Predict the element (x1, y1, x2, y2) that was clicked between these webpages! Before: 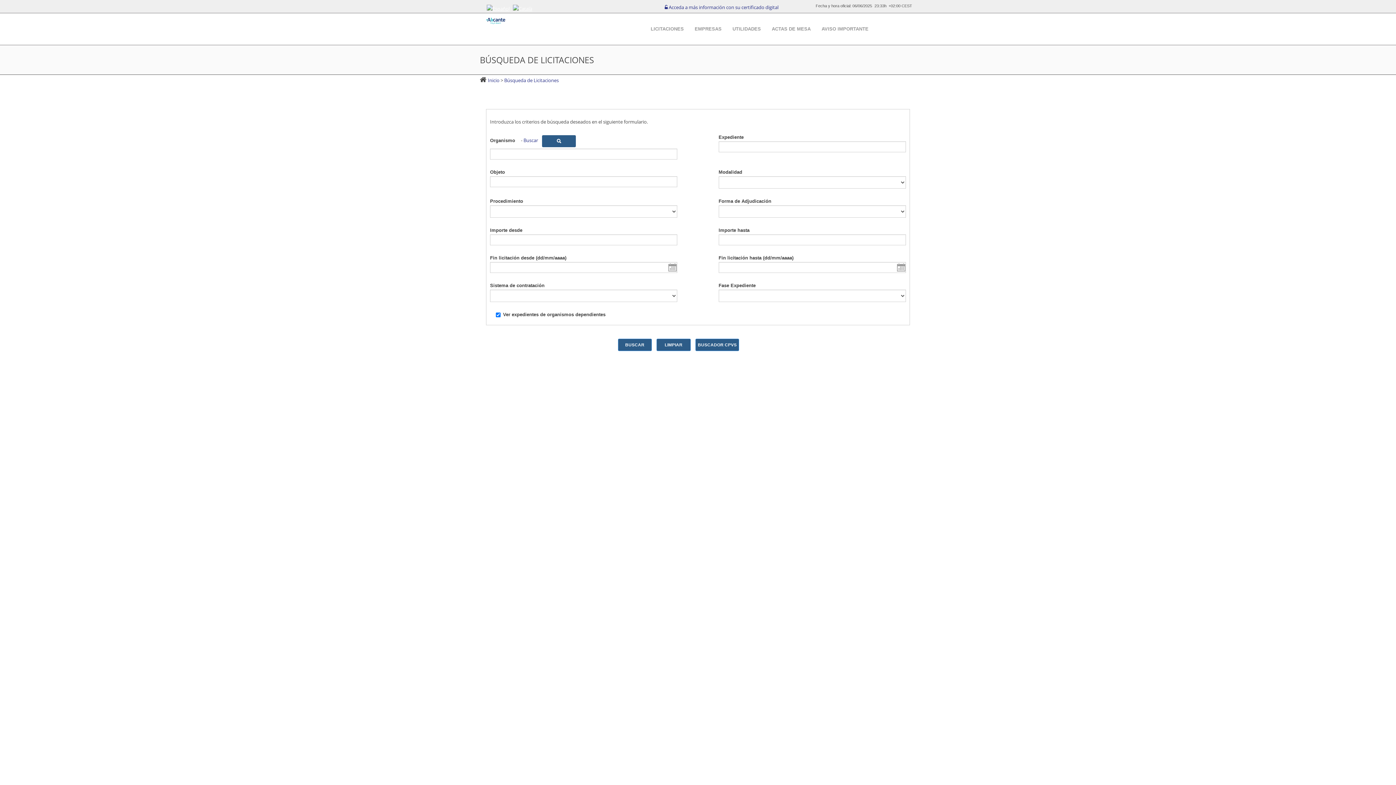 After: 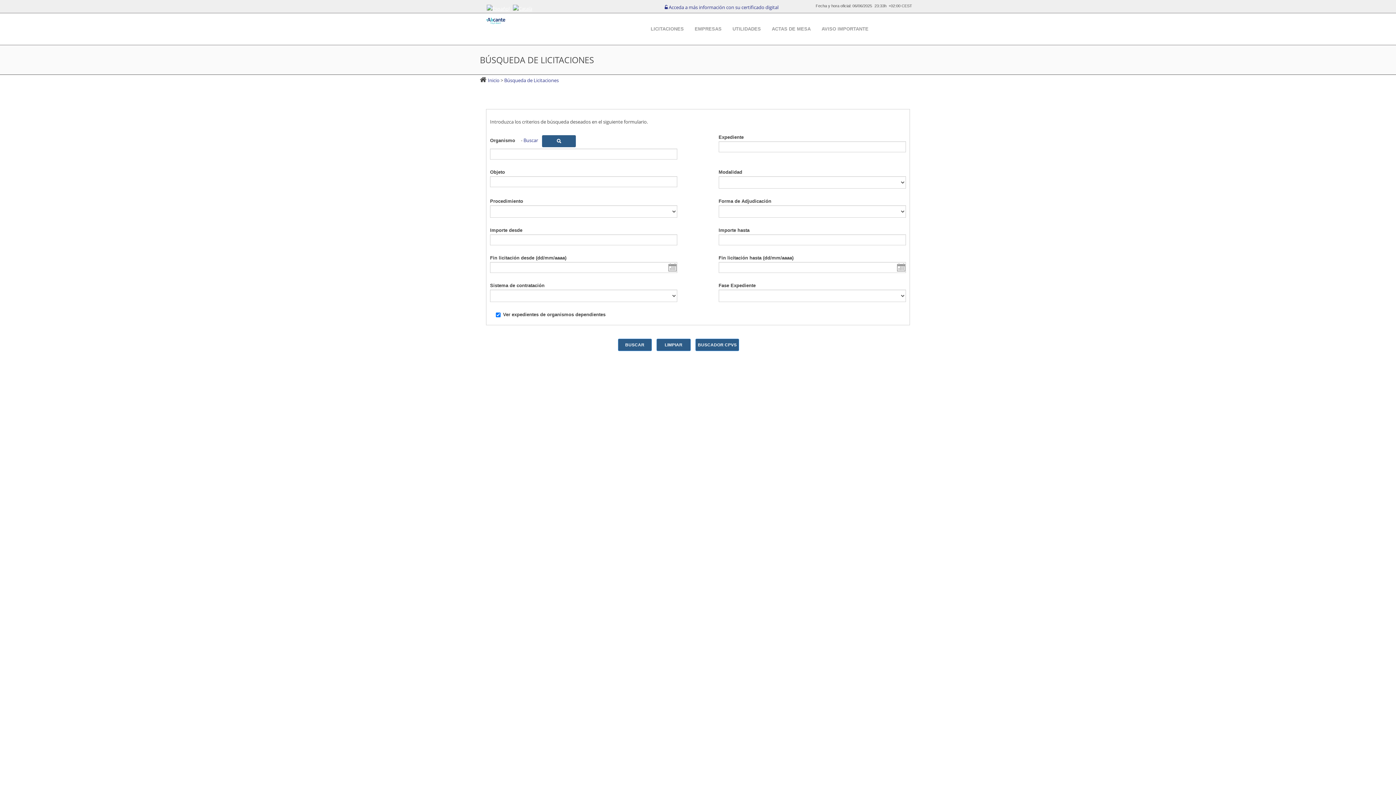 Action: label: Buscar bbox: (523, 137, 575, 143)